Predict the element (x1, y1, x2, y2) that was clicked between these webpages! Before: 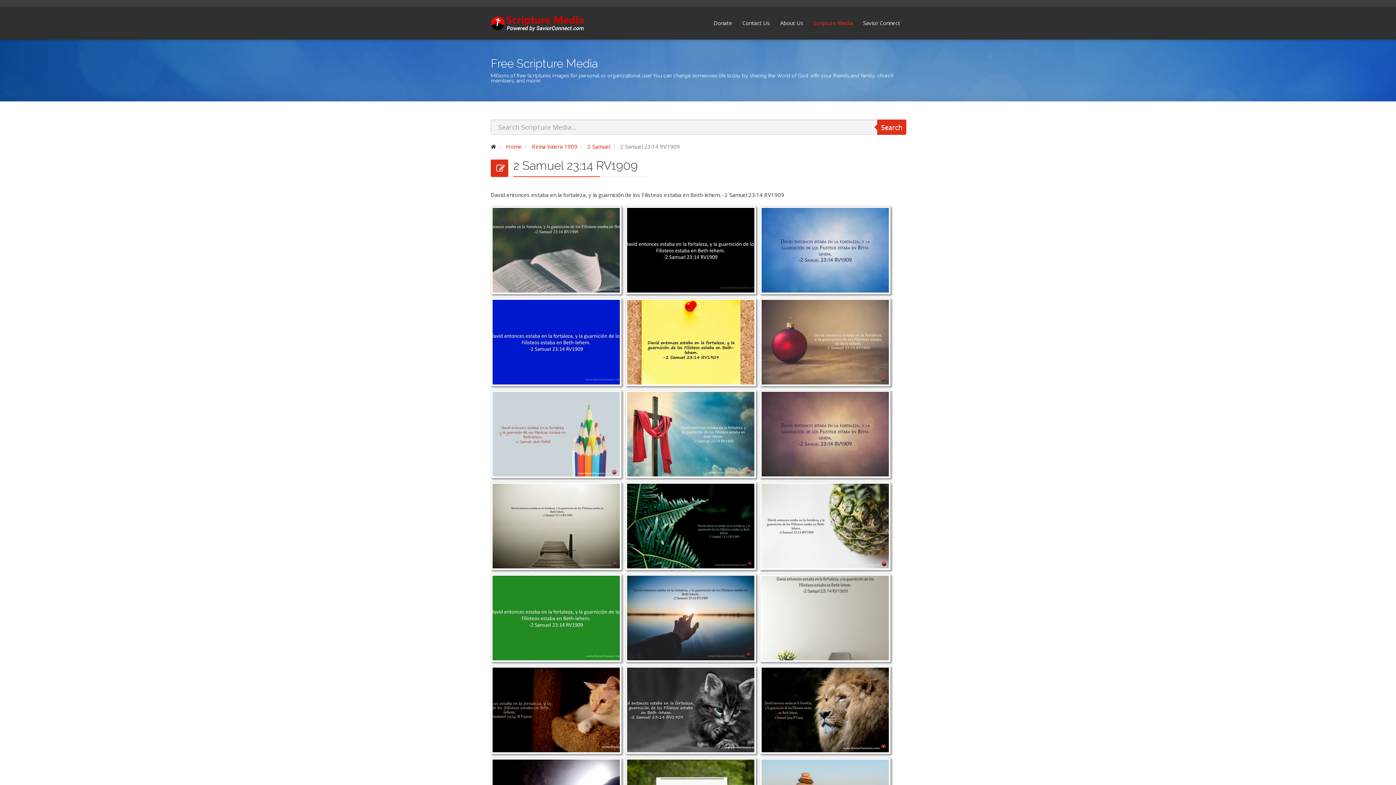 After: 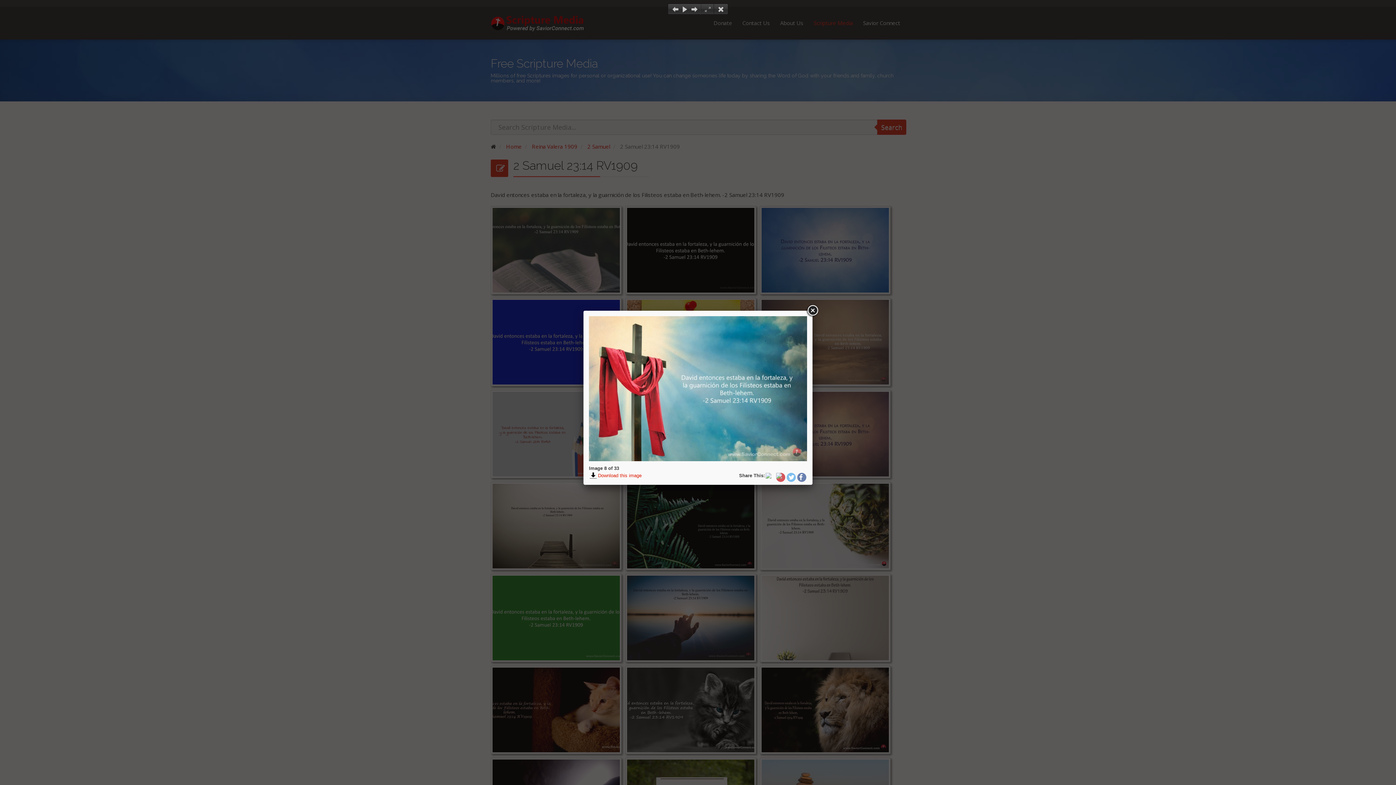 Action: bbox: (627, 392, 754, 476)